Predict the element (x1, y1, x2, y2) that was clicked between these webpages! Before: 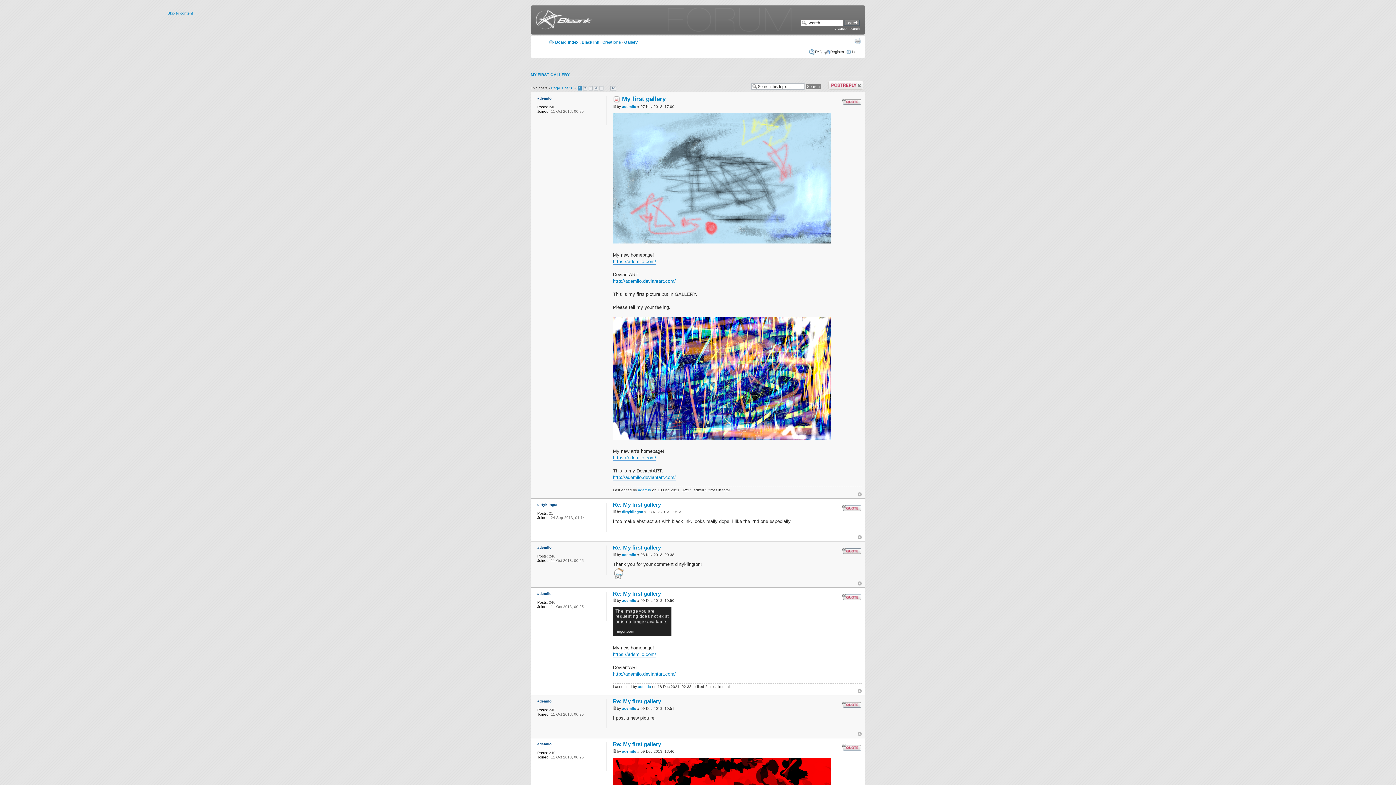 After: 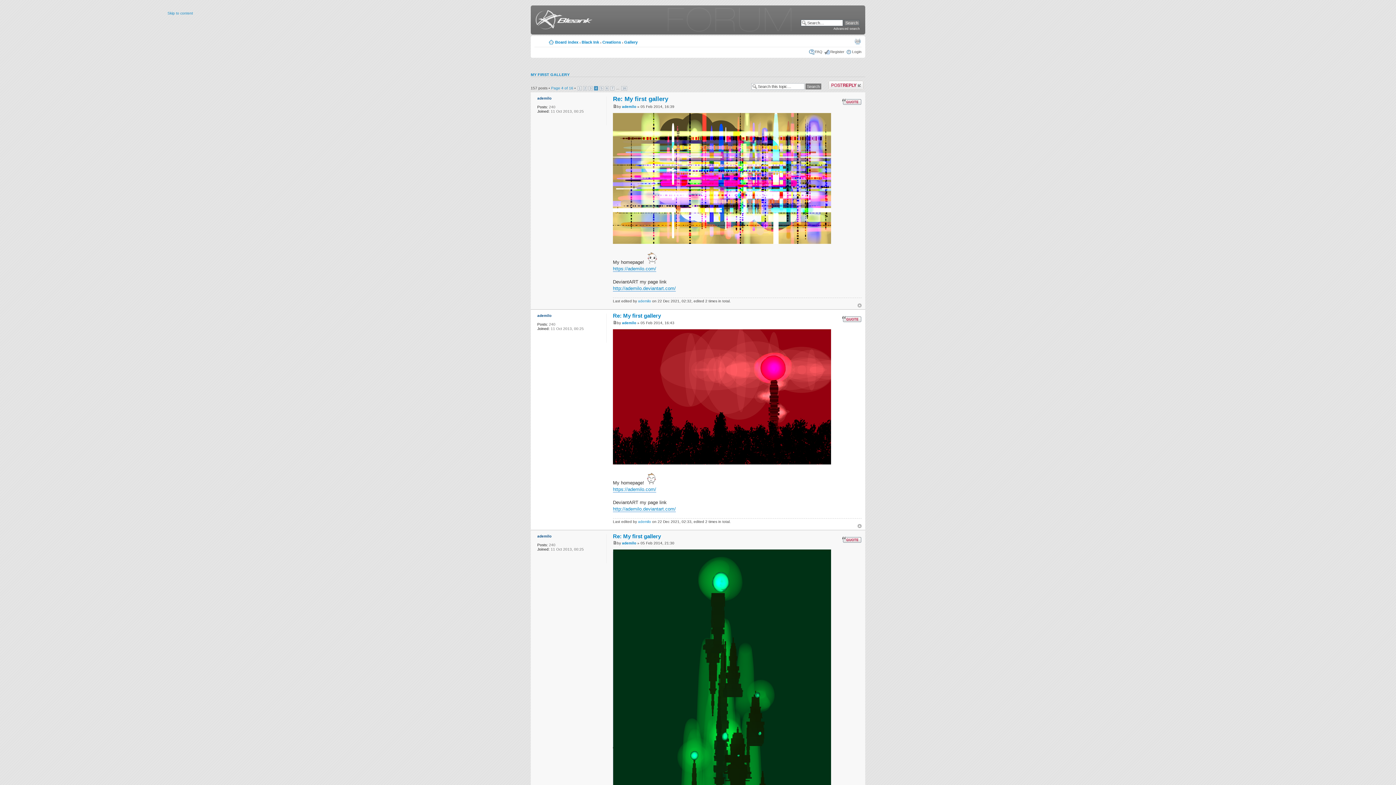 Action: bbox: (594, 86, 598, 90) label: 4